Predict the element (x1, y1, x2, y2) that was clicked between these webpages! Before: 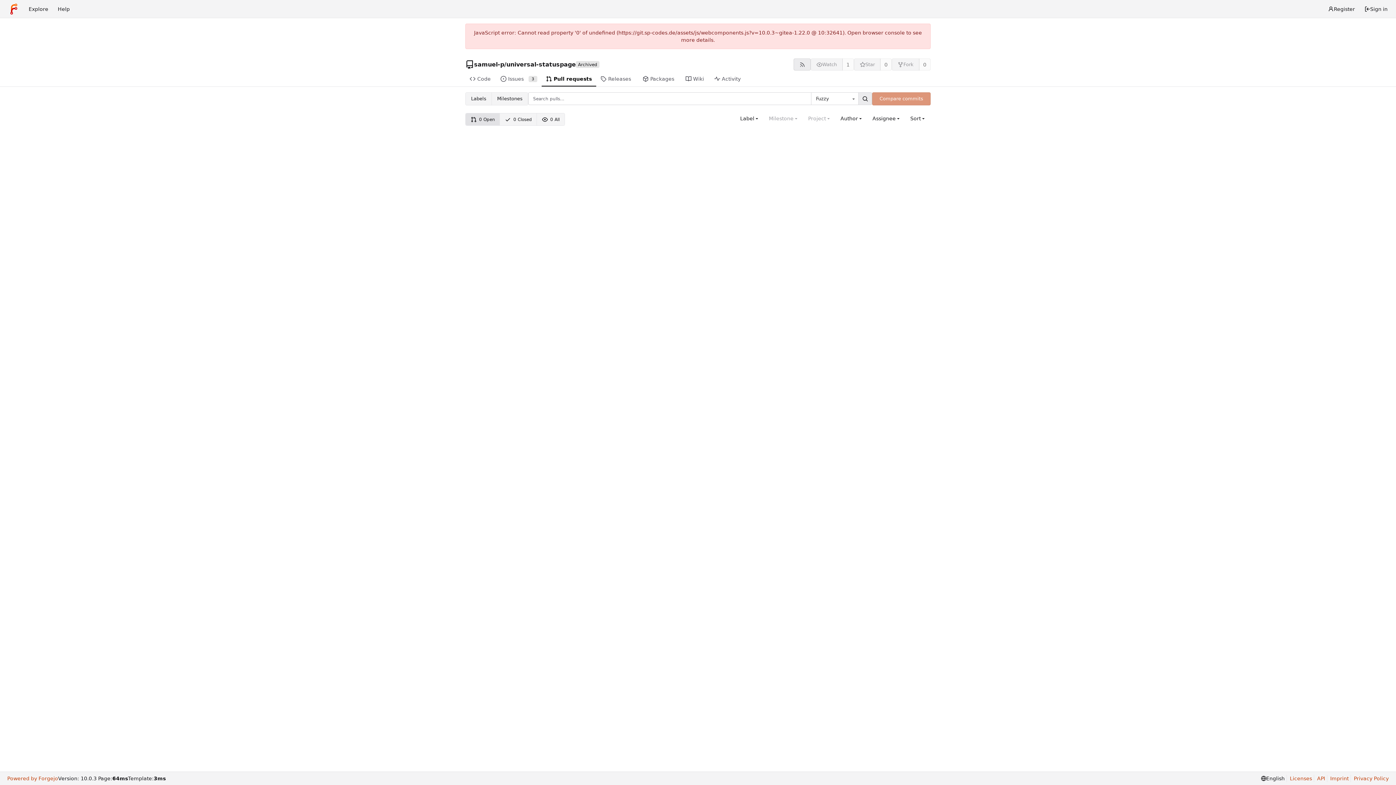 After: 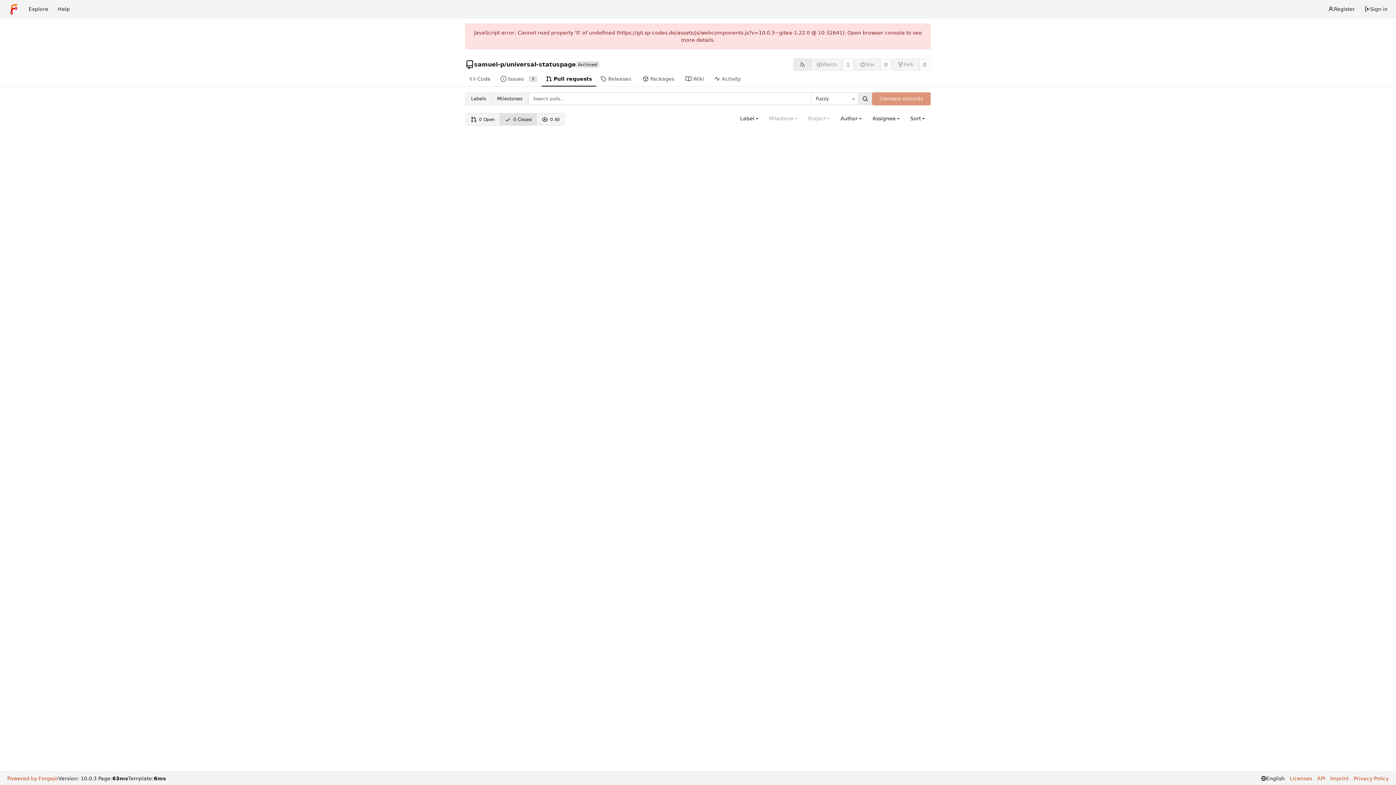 Action: bbox: (500, 113, 537, 125) label: 0 Closed